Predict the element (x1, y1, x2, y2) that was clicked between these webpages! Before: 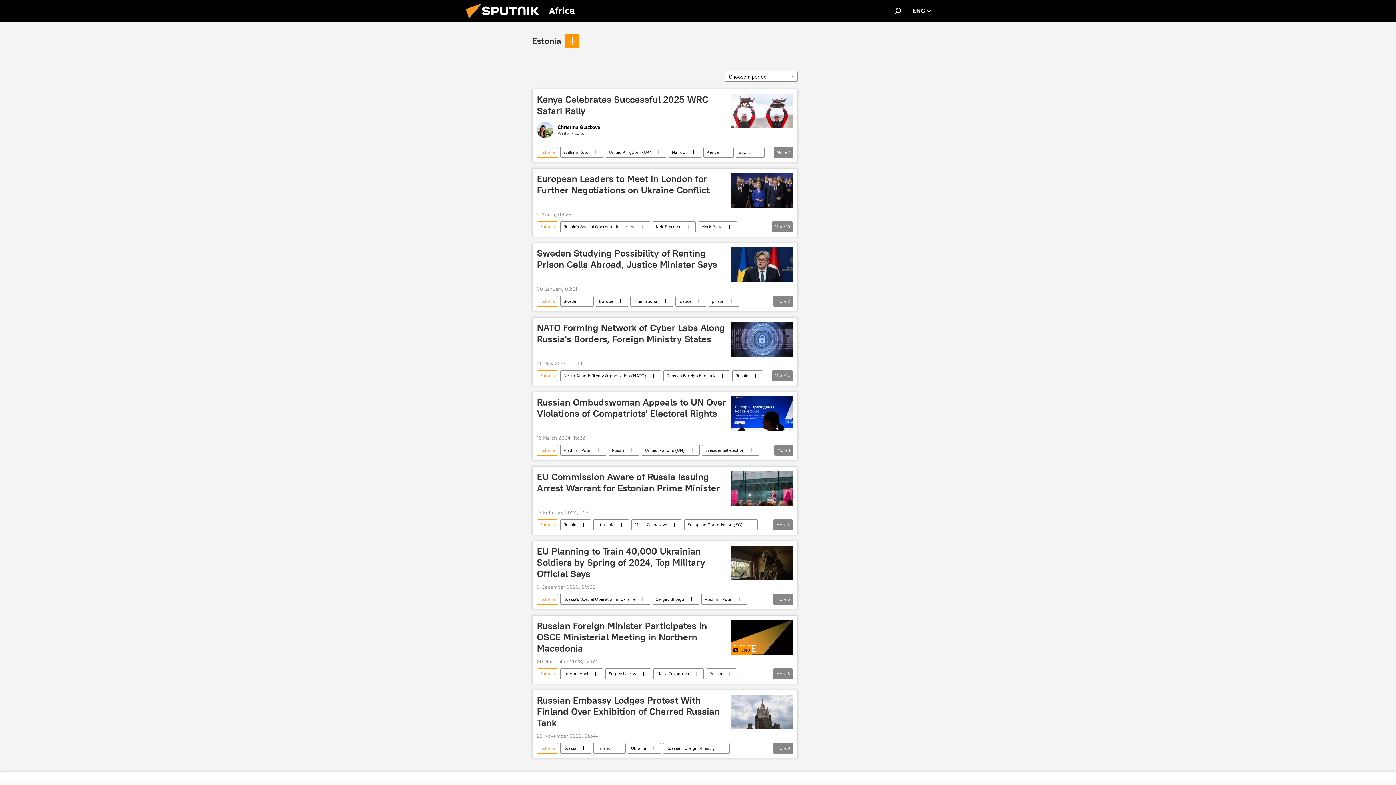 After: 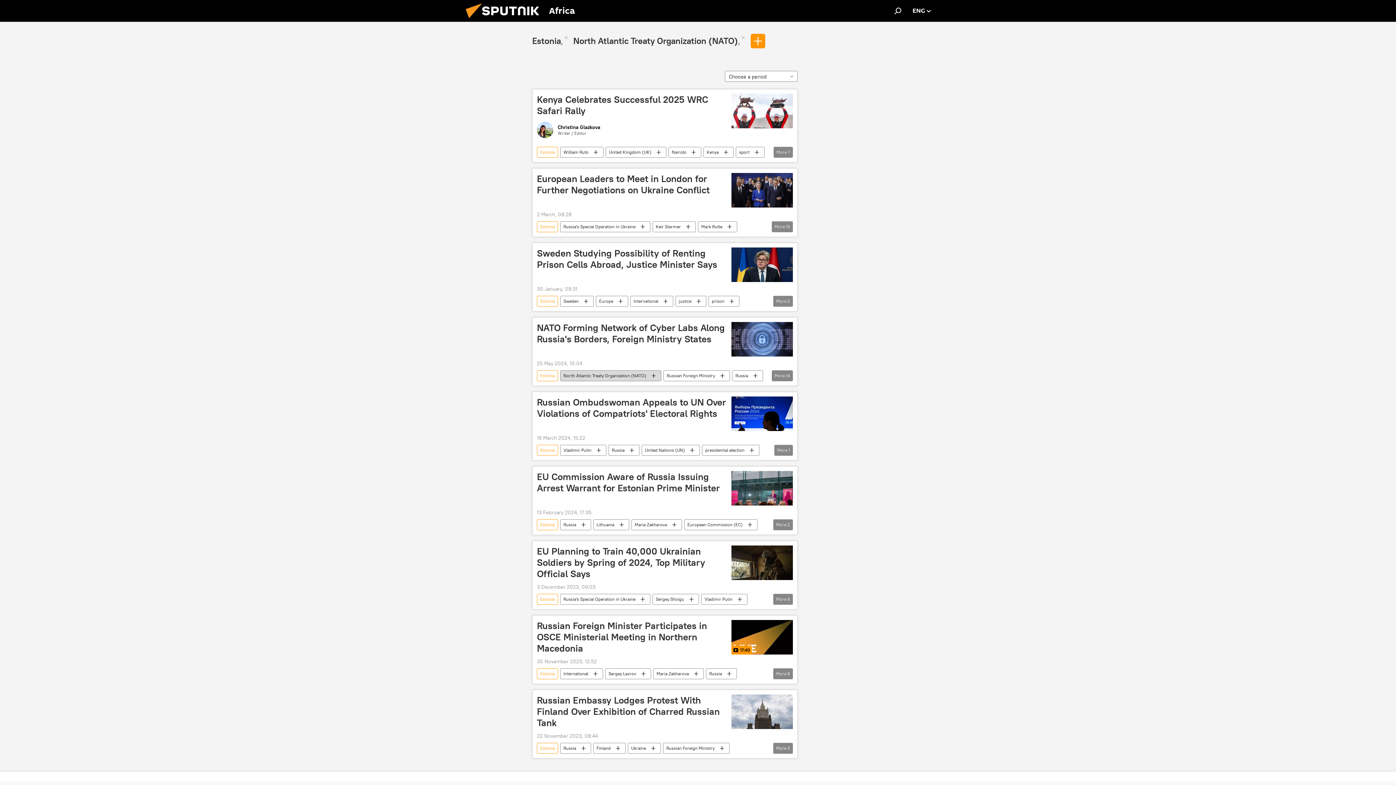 Action: bbox: (560, 370, 661, 381) label: North Atlantic Treaty Organization (NATO)